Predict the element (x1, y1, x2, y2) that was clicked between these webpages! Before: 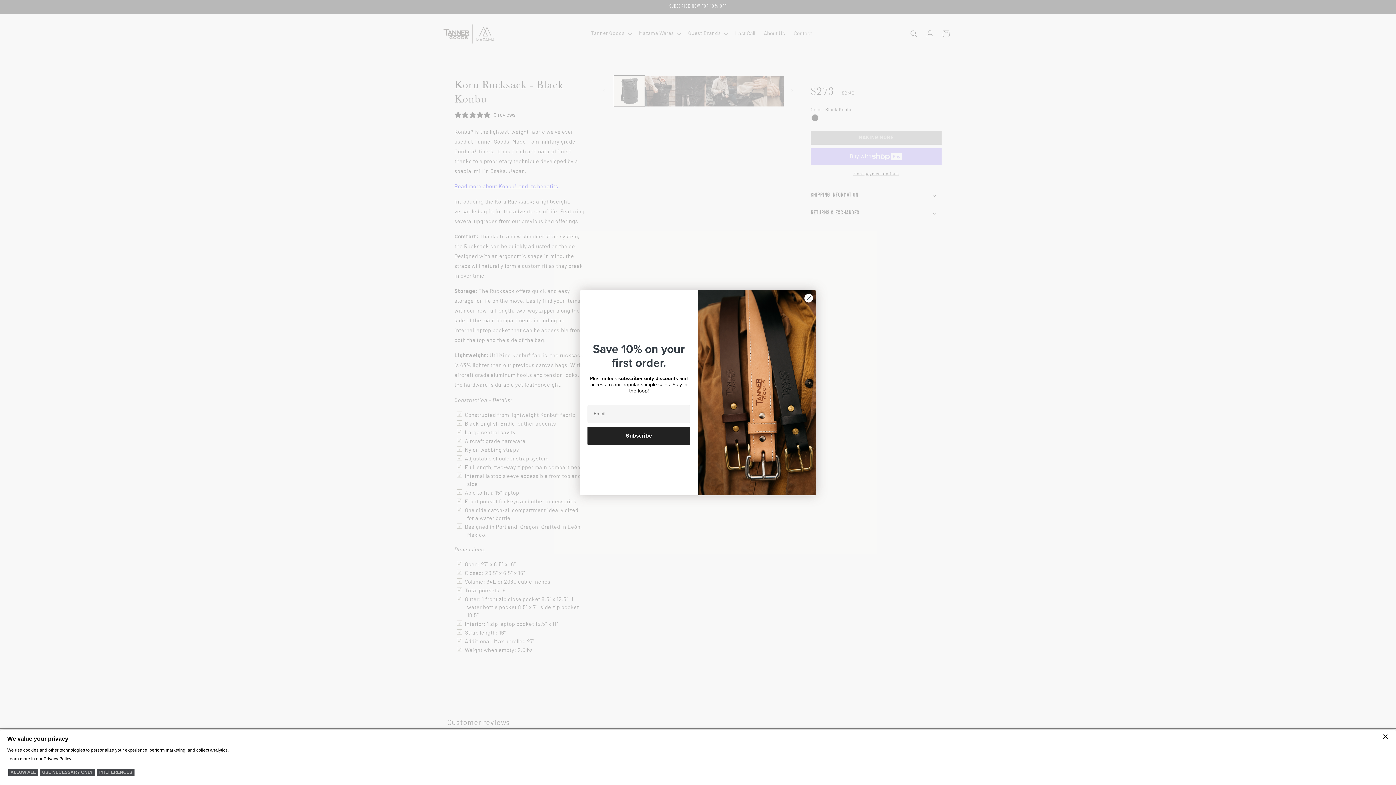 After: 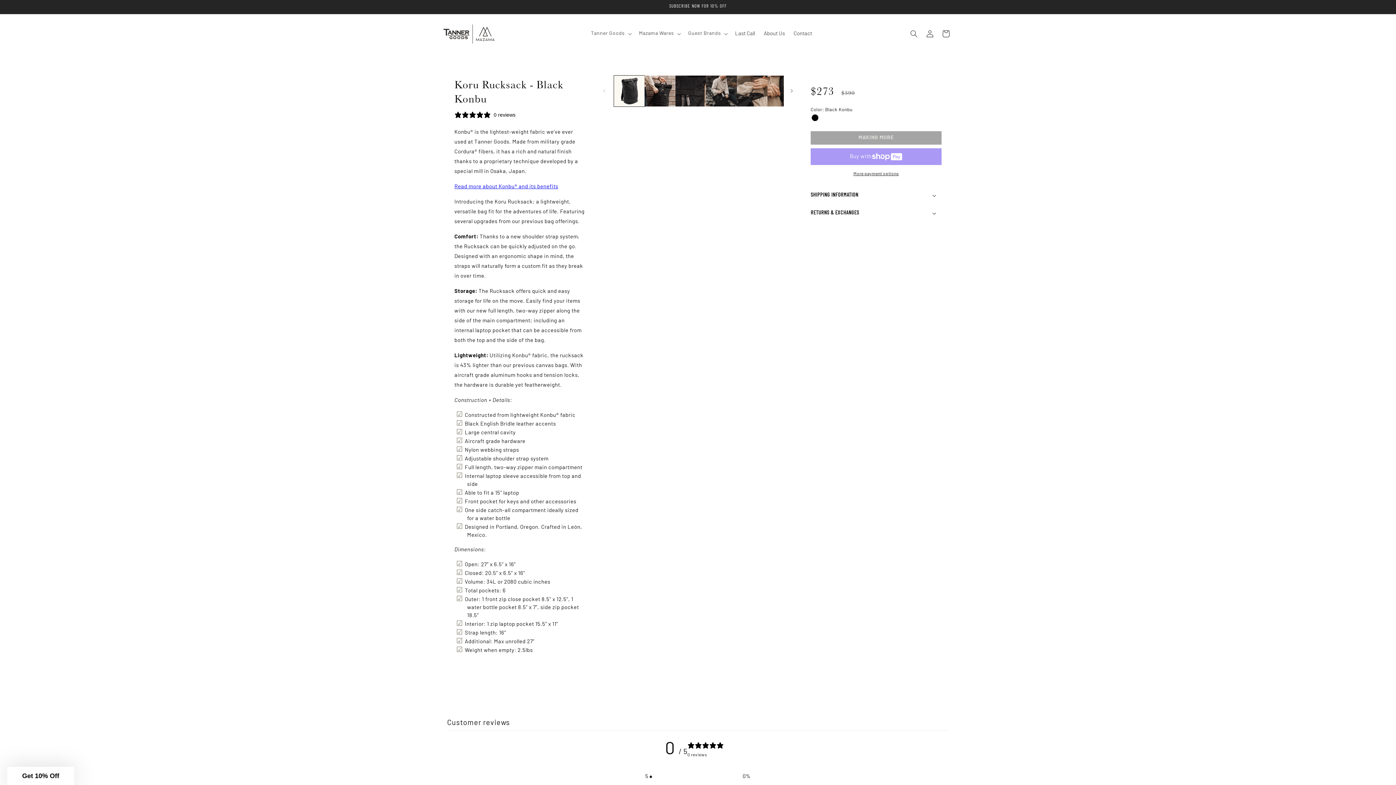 Action: bbox: (804, 315, 813, 324) label: Close dialog